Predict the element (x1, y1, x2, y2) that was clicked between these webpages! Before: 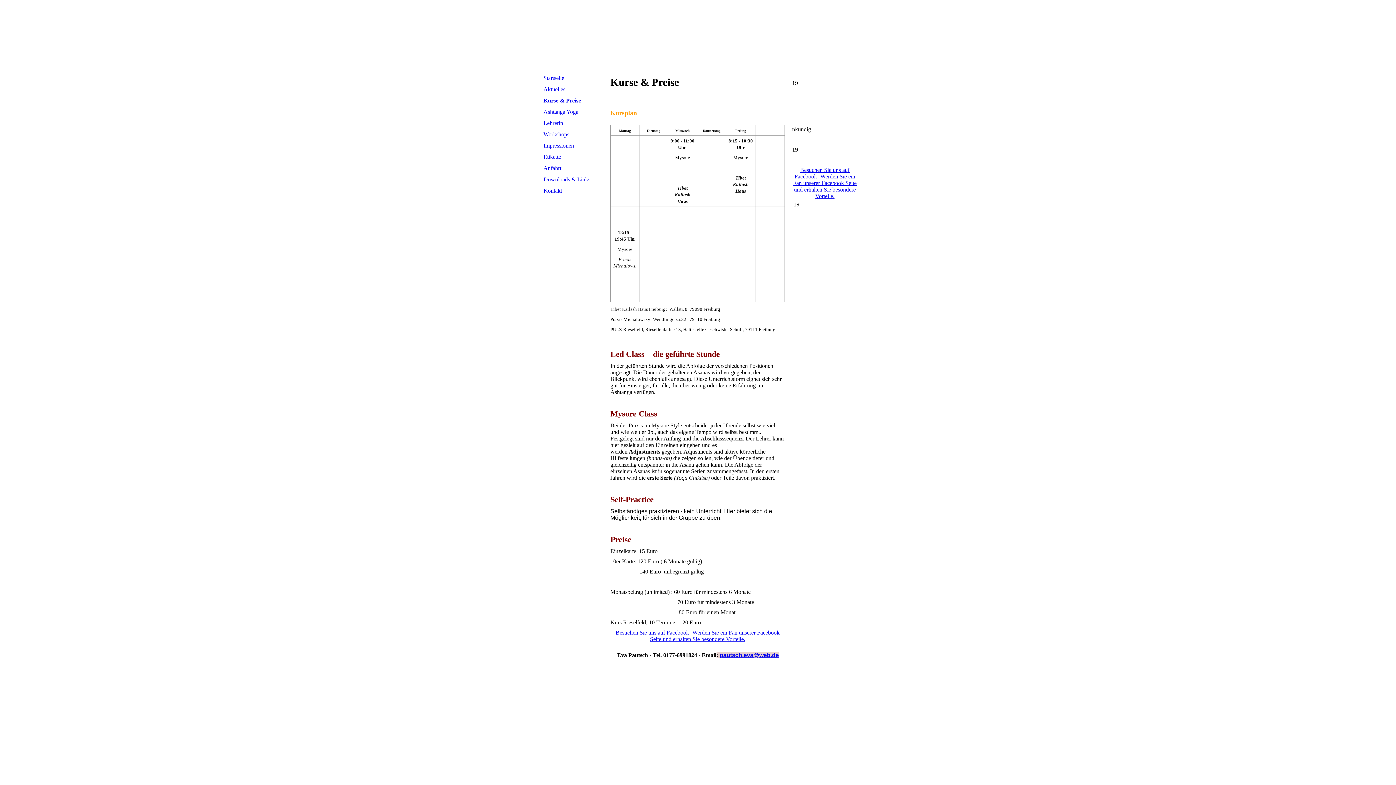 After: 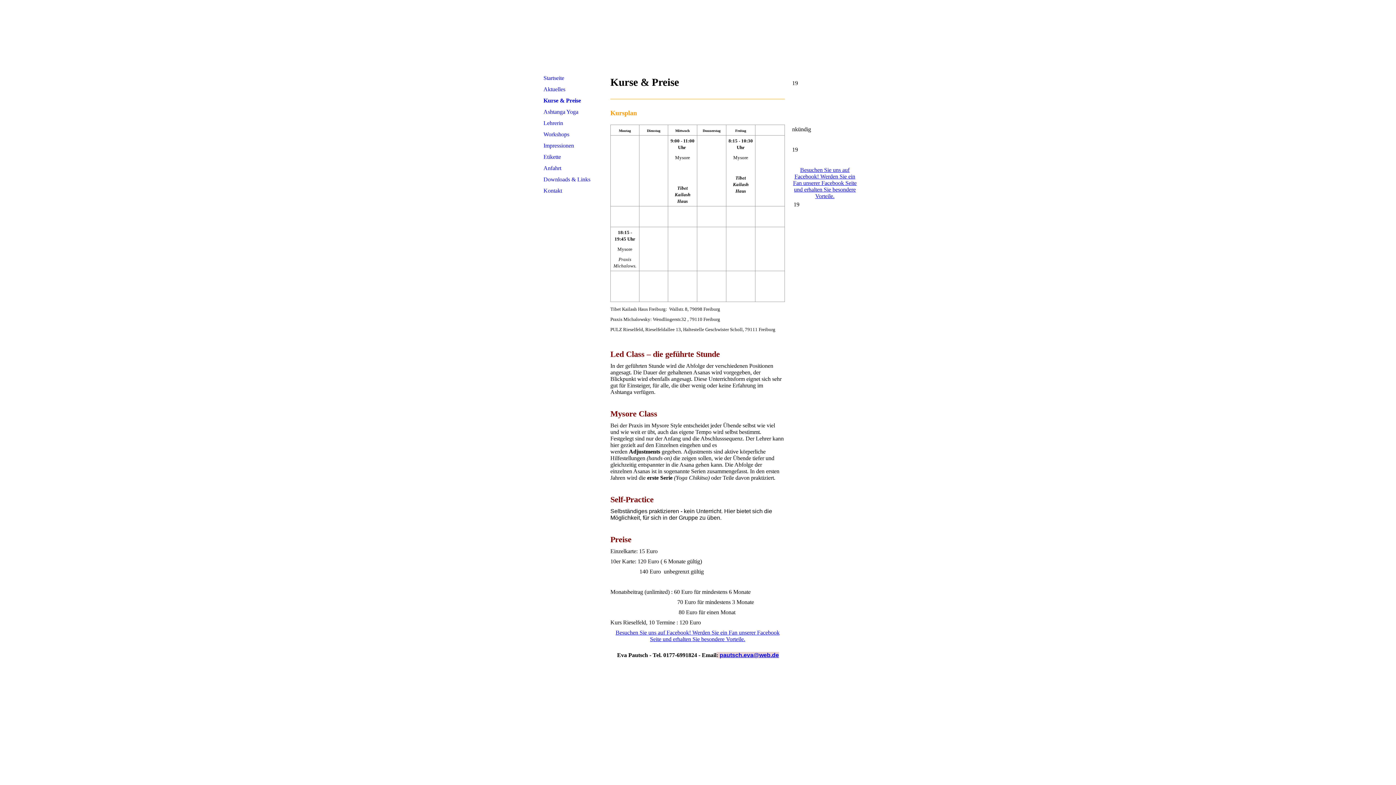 Action: label: Kurse & Preise bbox: (534, 95, 606, 106)